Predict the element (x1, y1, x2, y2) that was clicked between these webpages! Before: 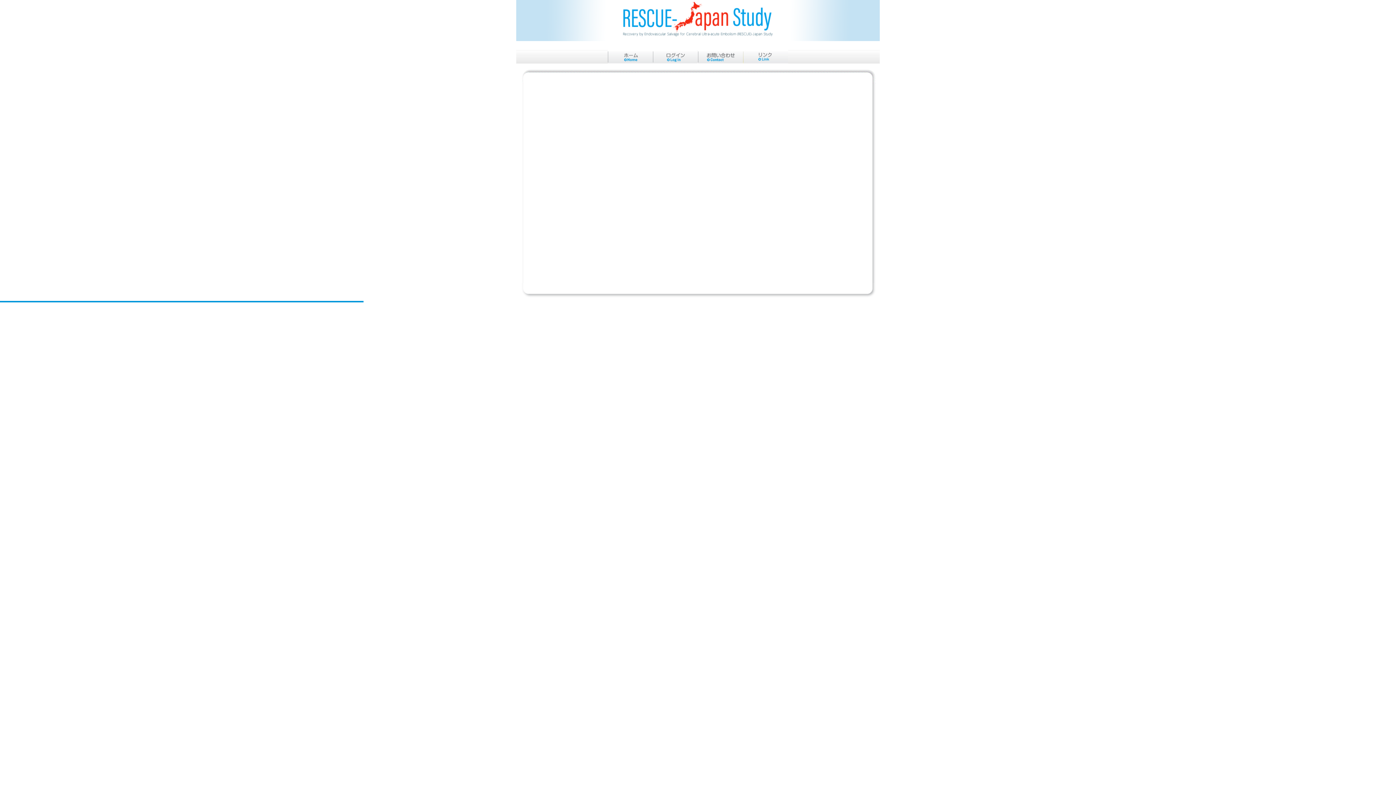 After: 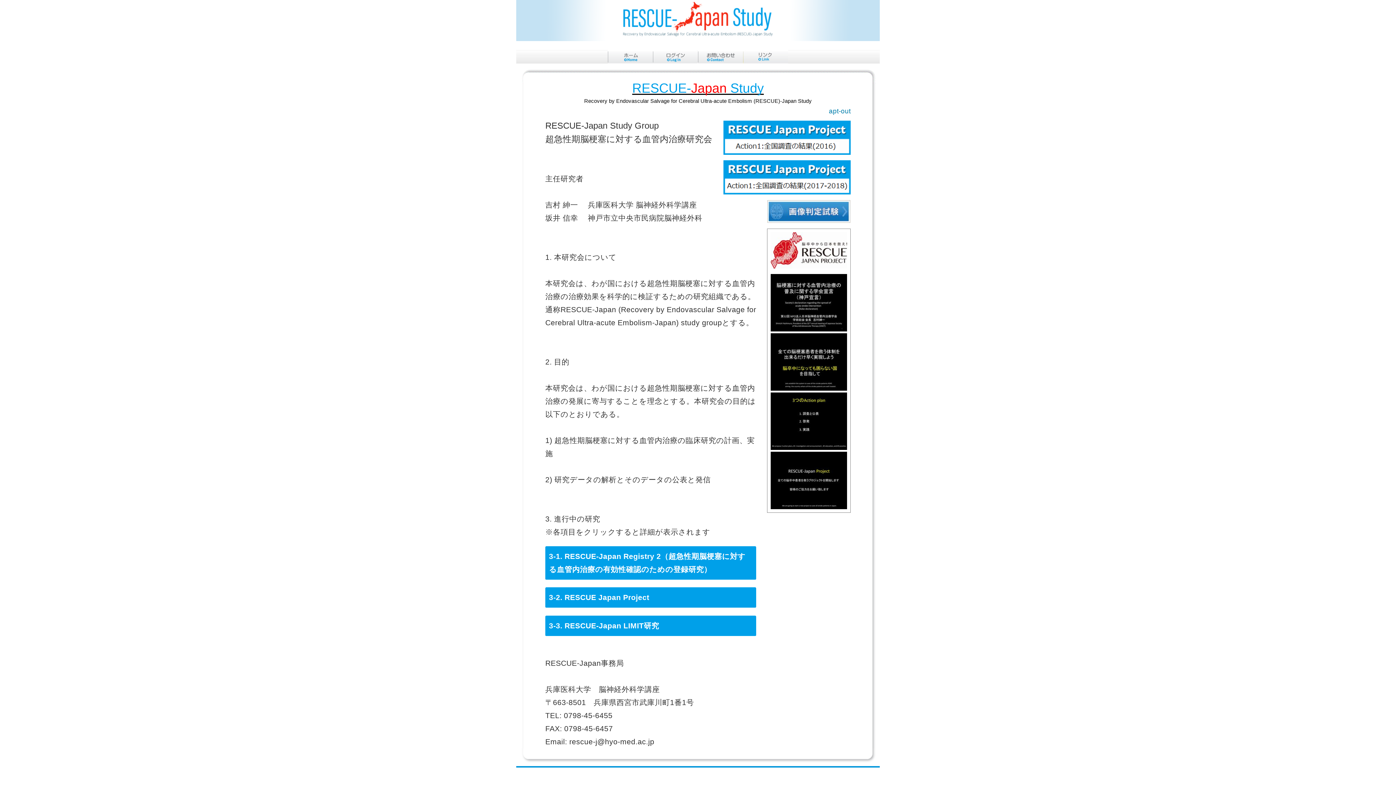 Action: bbox: (608, 52, 653, 58)